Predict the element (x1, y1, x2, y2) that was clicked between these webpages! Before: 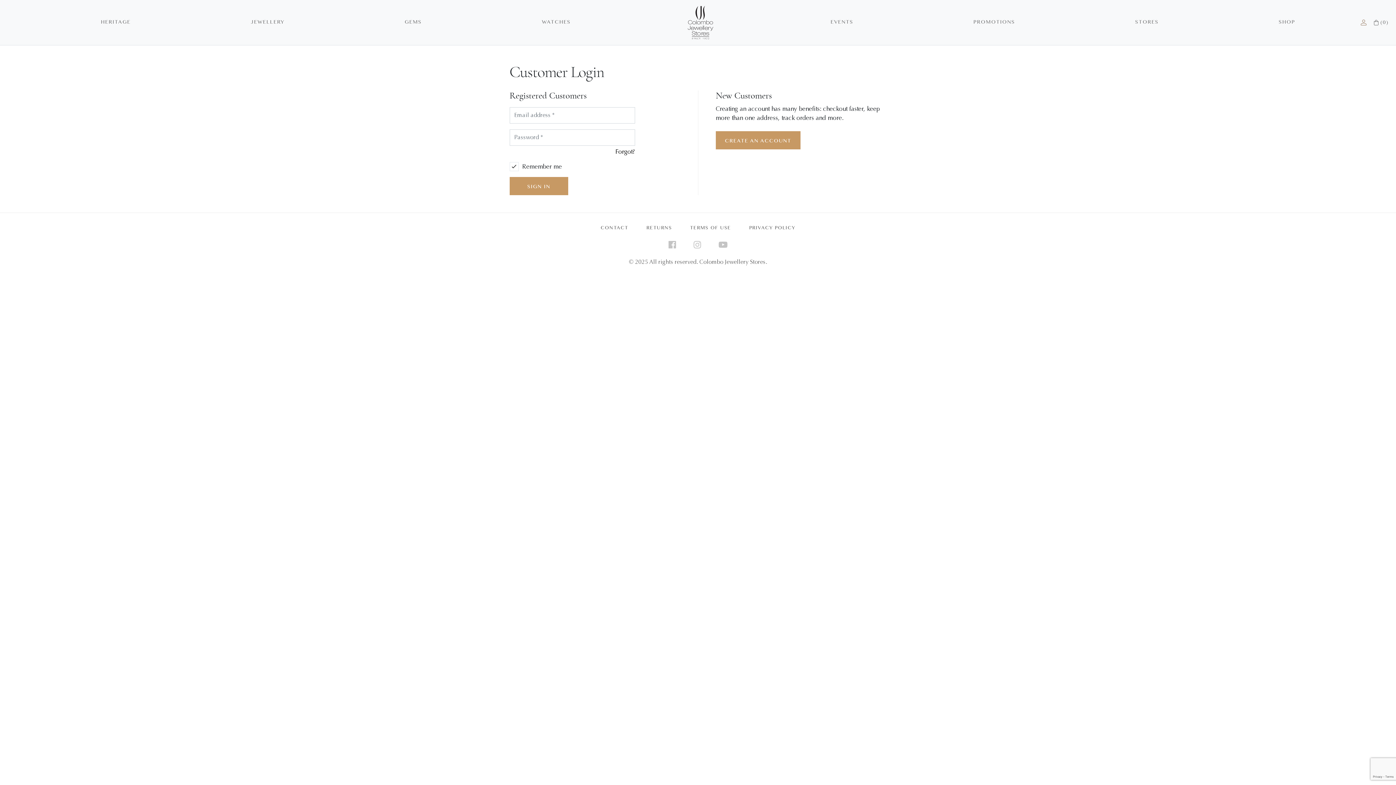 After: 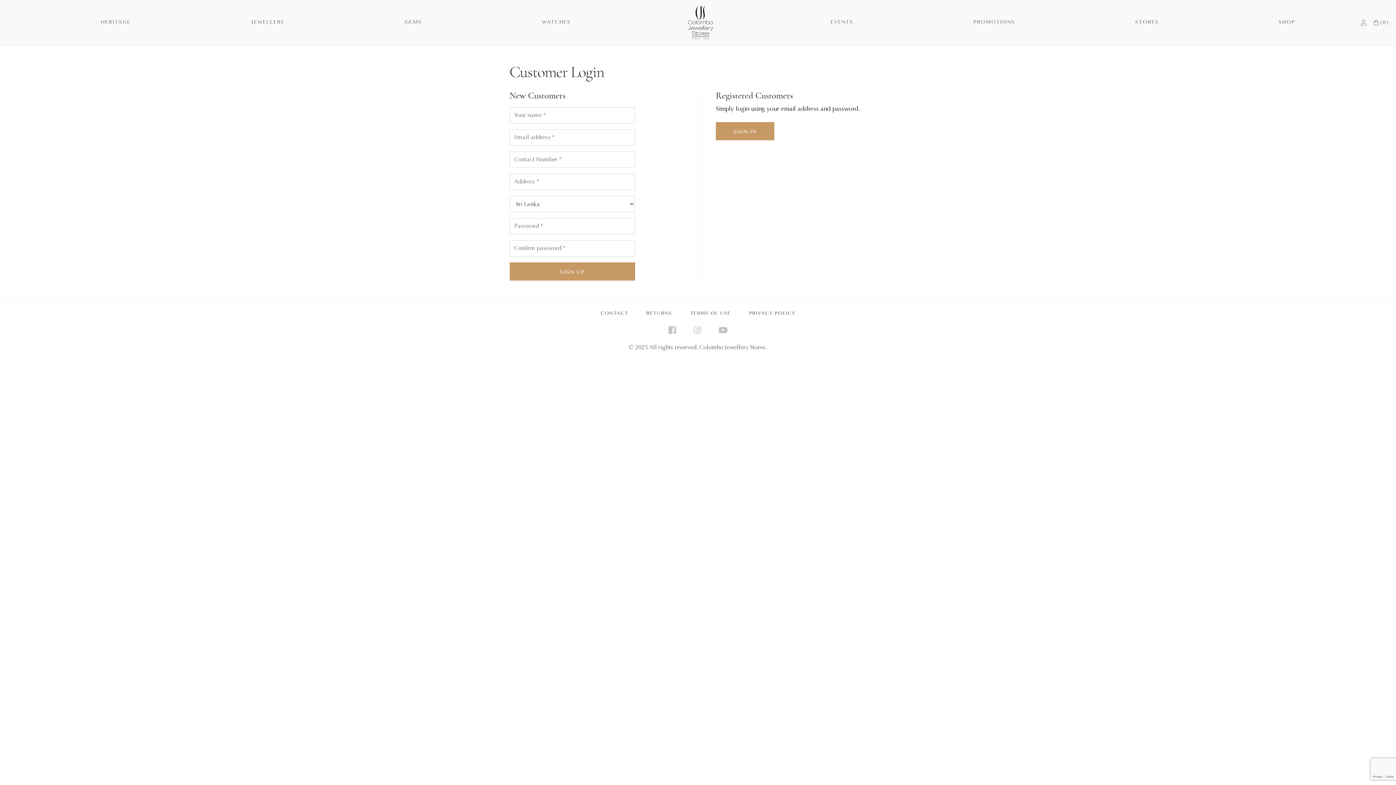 Action: bbox: (716, 131, 800, 149) label: CREATE AN ACCOUNT